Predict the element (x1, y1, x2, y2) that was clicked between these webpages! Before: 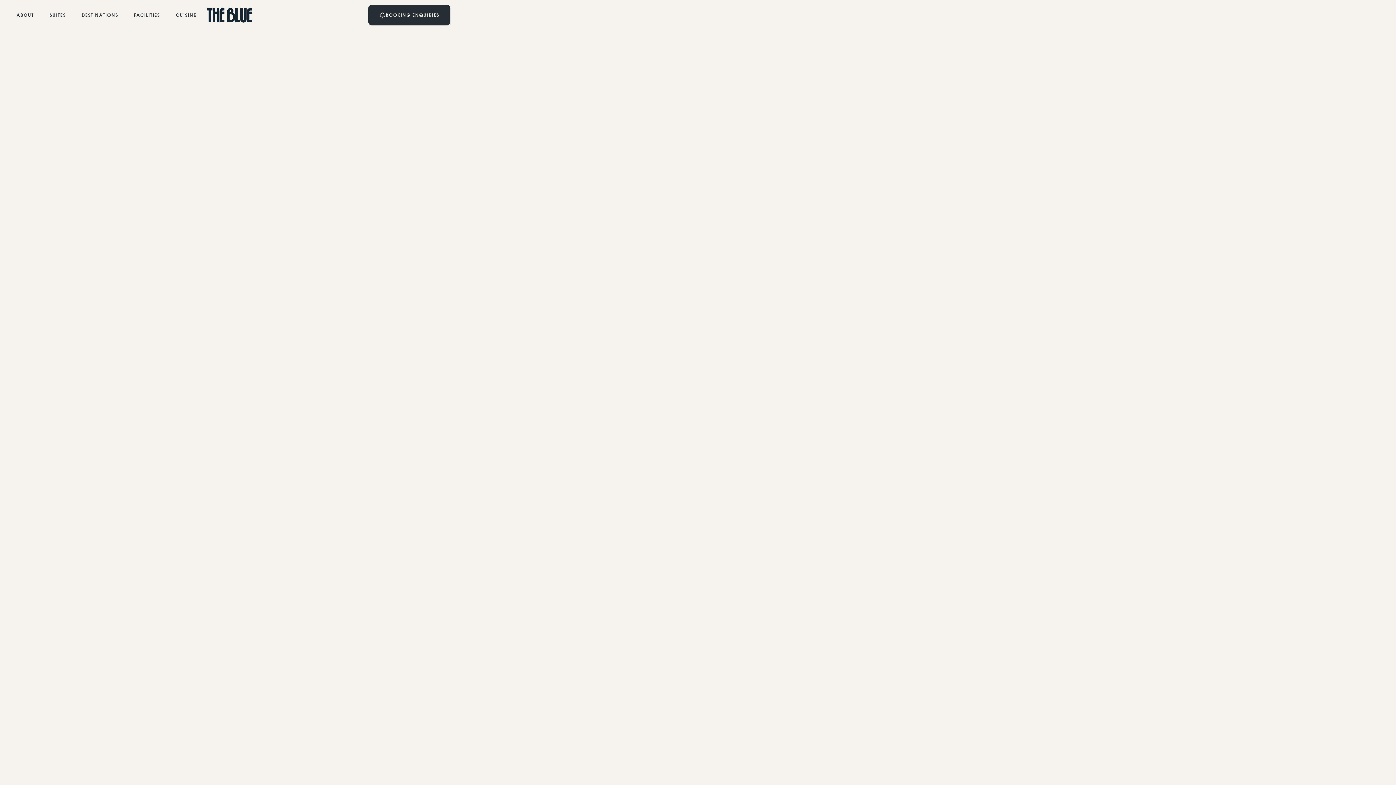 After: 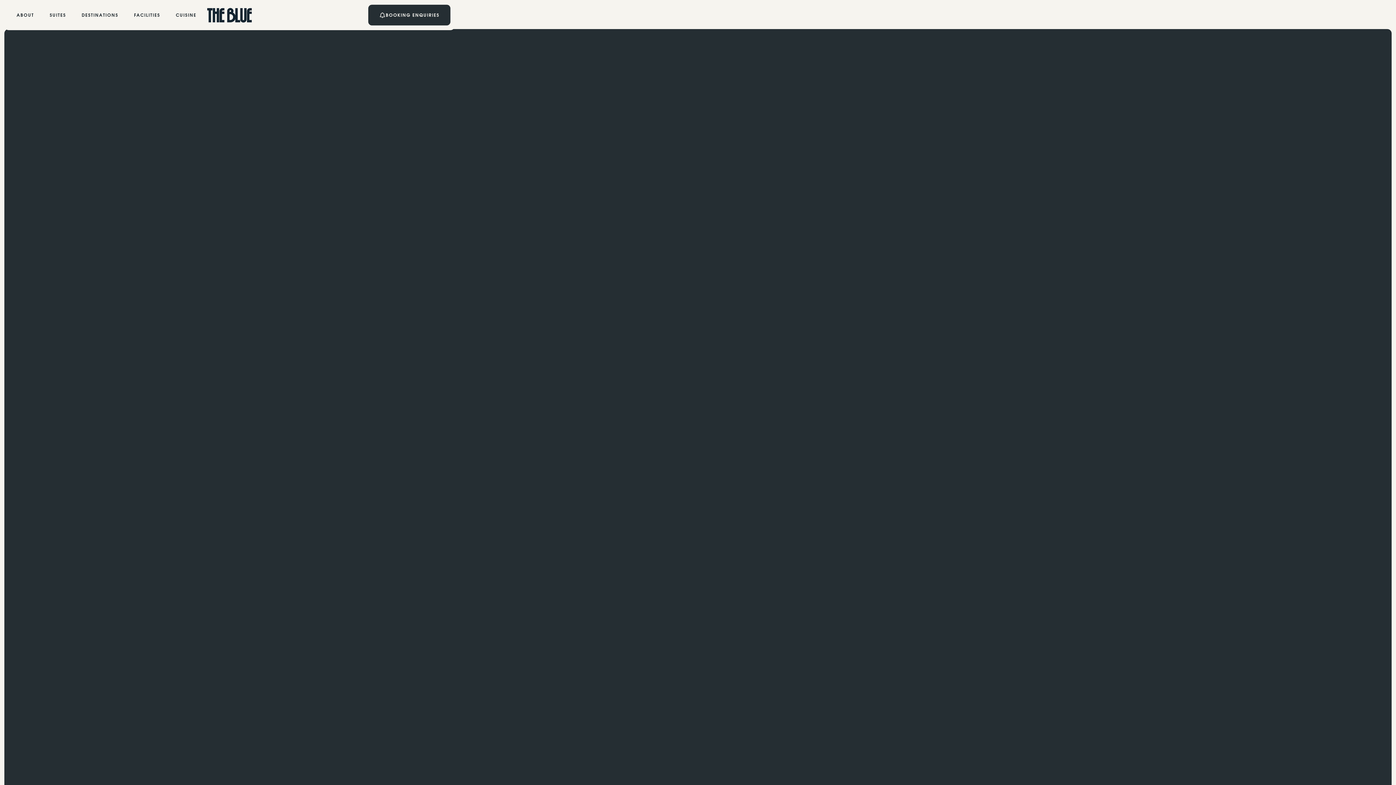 Action: label: FACILITIES
 bbox: (126, 4, 168, 25)